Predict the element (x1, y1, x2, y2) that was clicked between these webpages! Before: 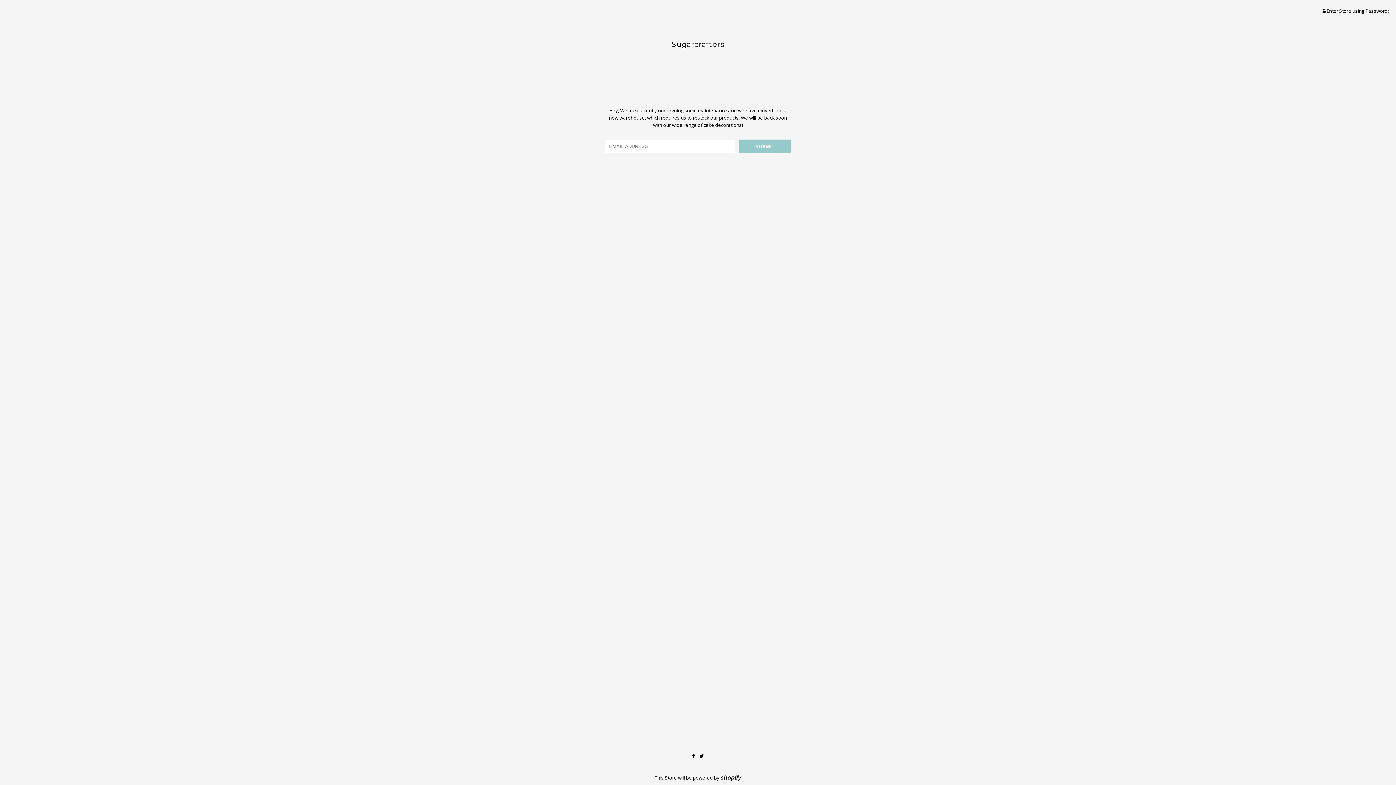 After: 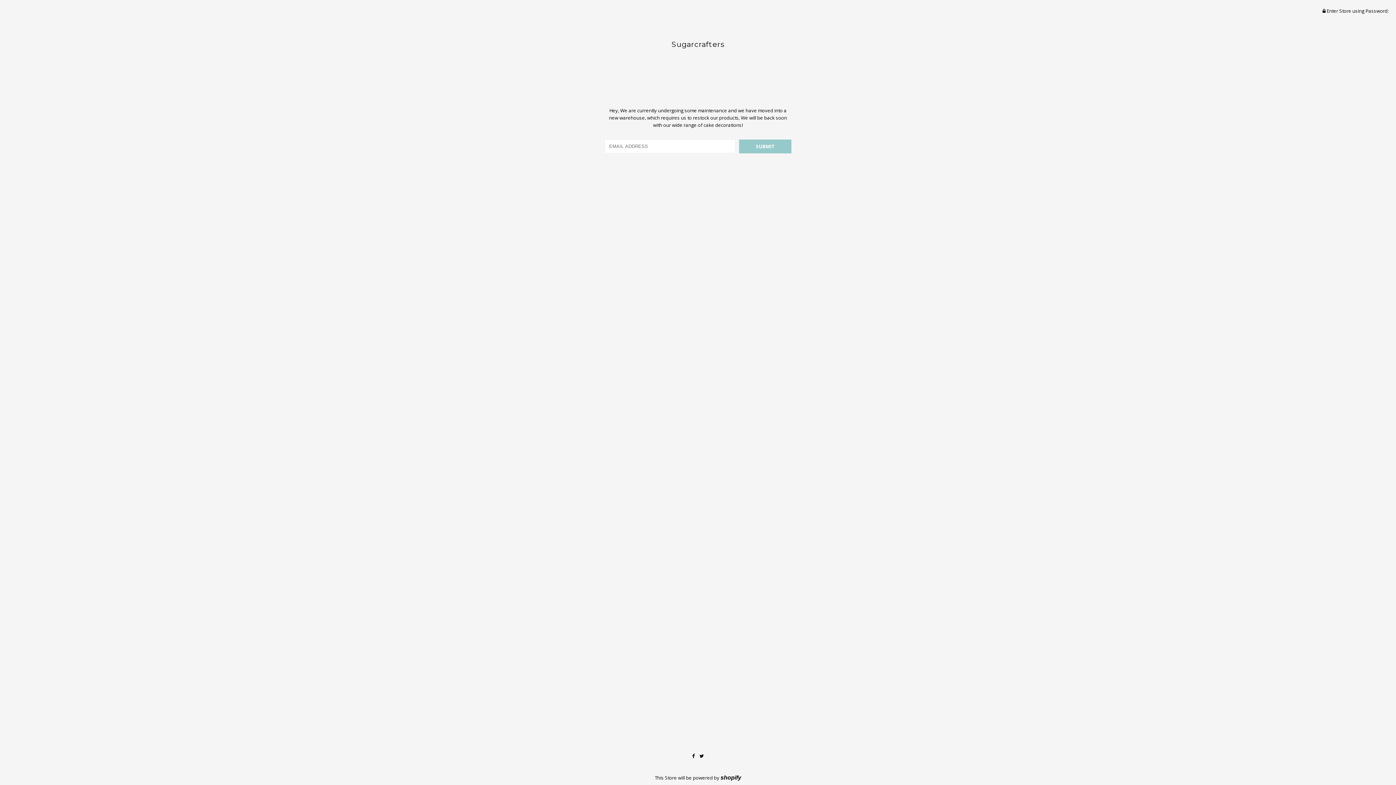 Action: bbox: (557, 40, 839, 48) label: Sugarcrafters